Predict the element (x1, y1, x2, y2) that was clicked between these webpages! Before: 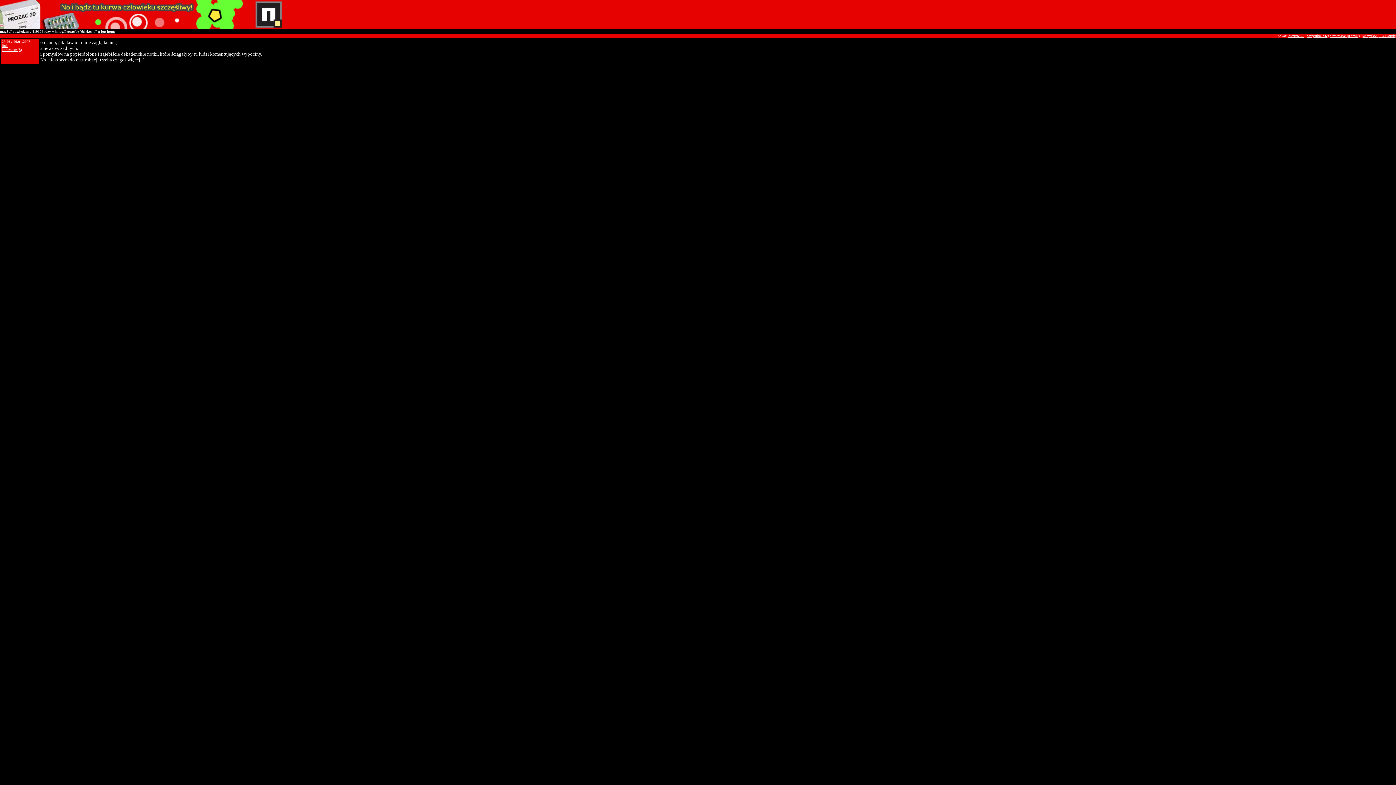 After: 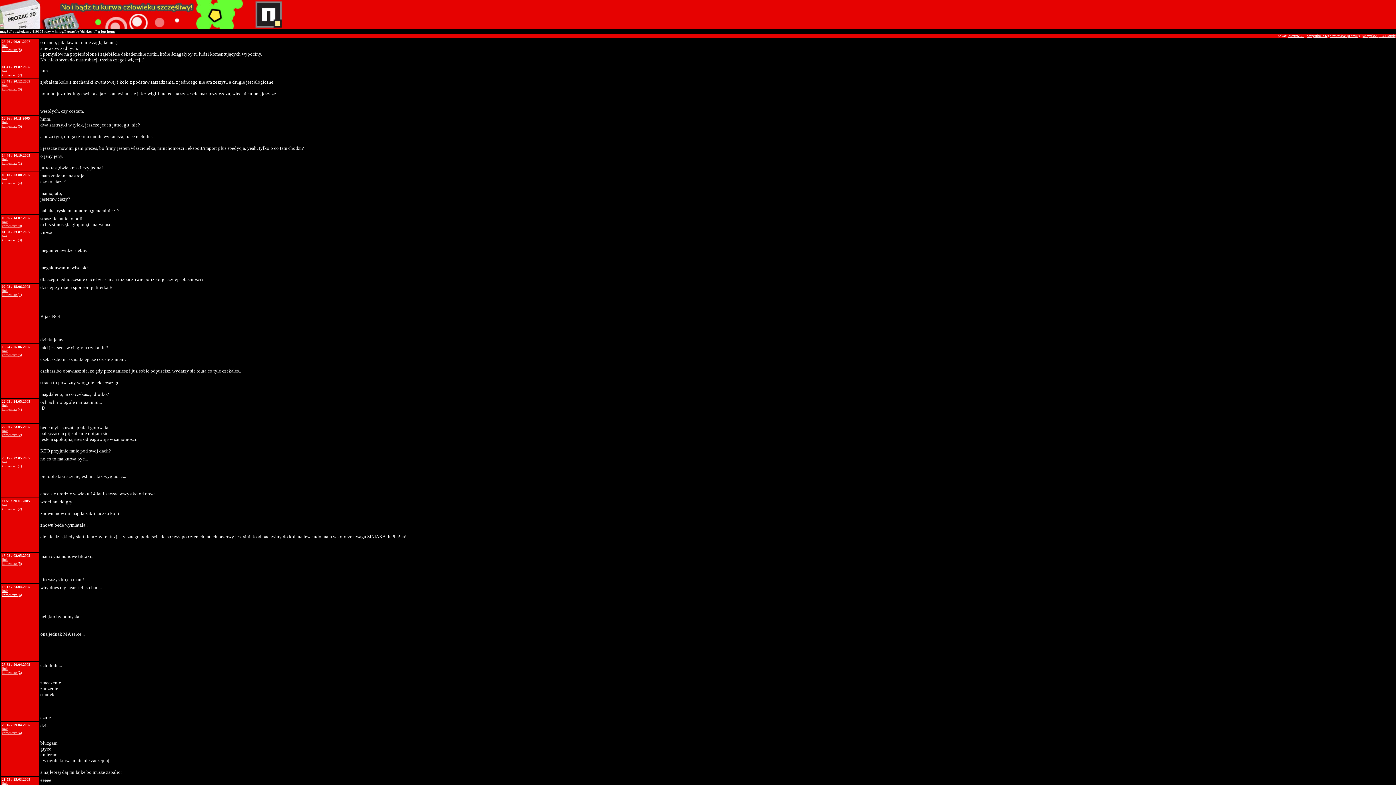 Action: bbox: (1288, 33, 1304, 37) label: ostatnie 20